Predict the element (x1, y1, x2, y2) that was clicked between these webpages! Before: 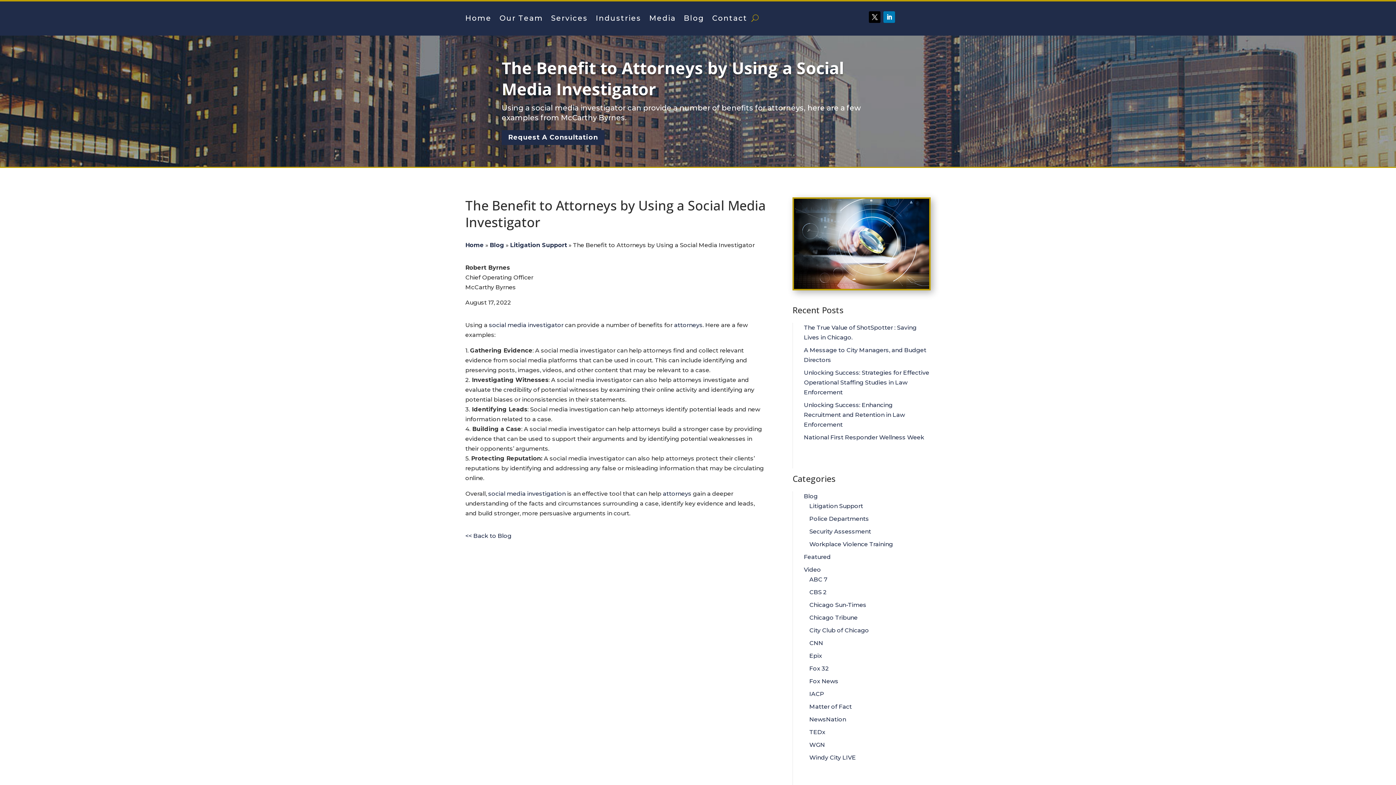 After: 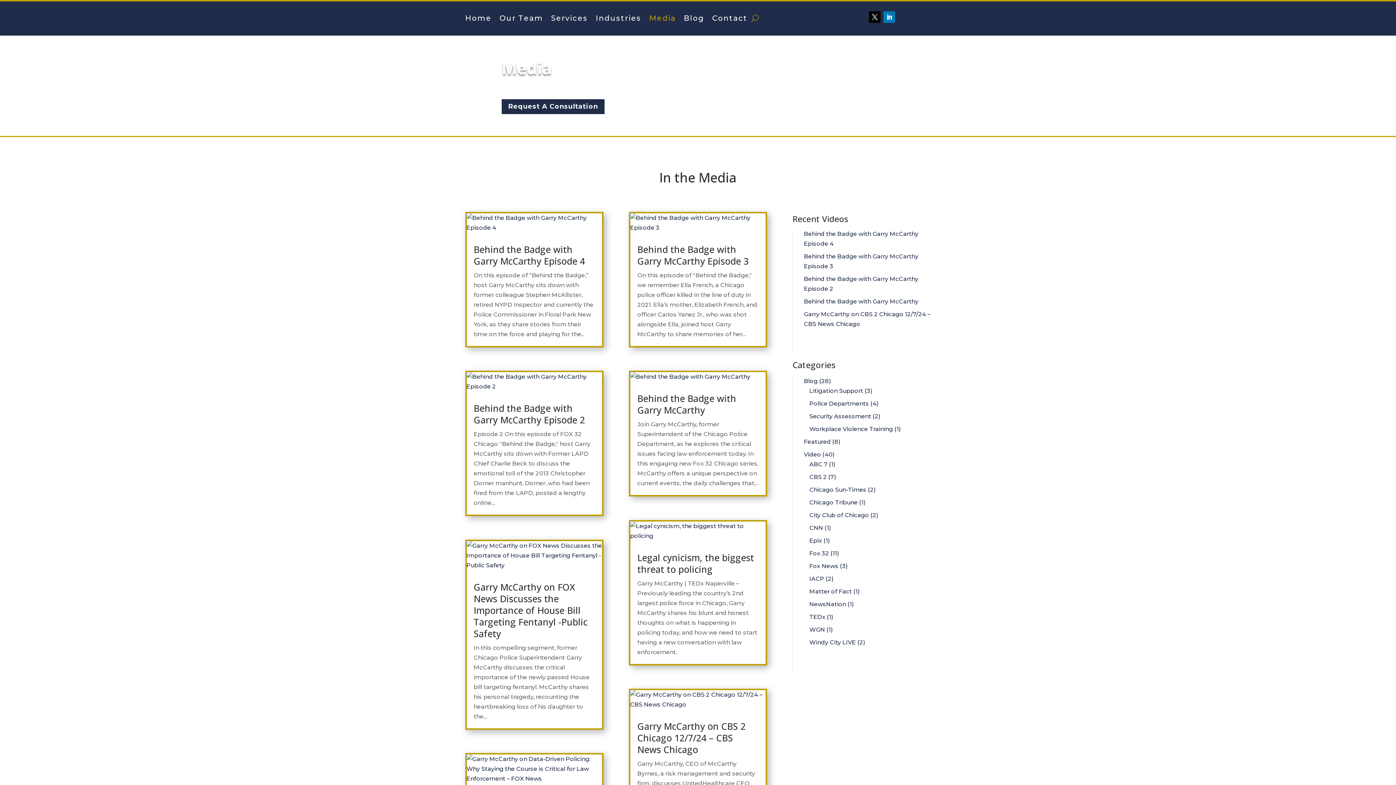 Action: bbox: (649, 14, 676, 25) label: Media